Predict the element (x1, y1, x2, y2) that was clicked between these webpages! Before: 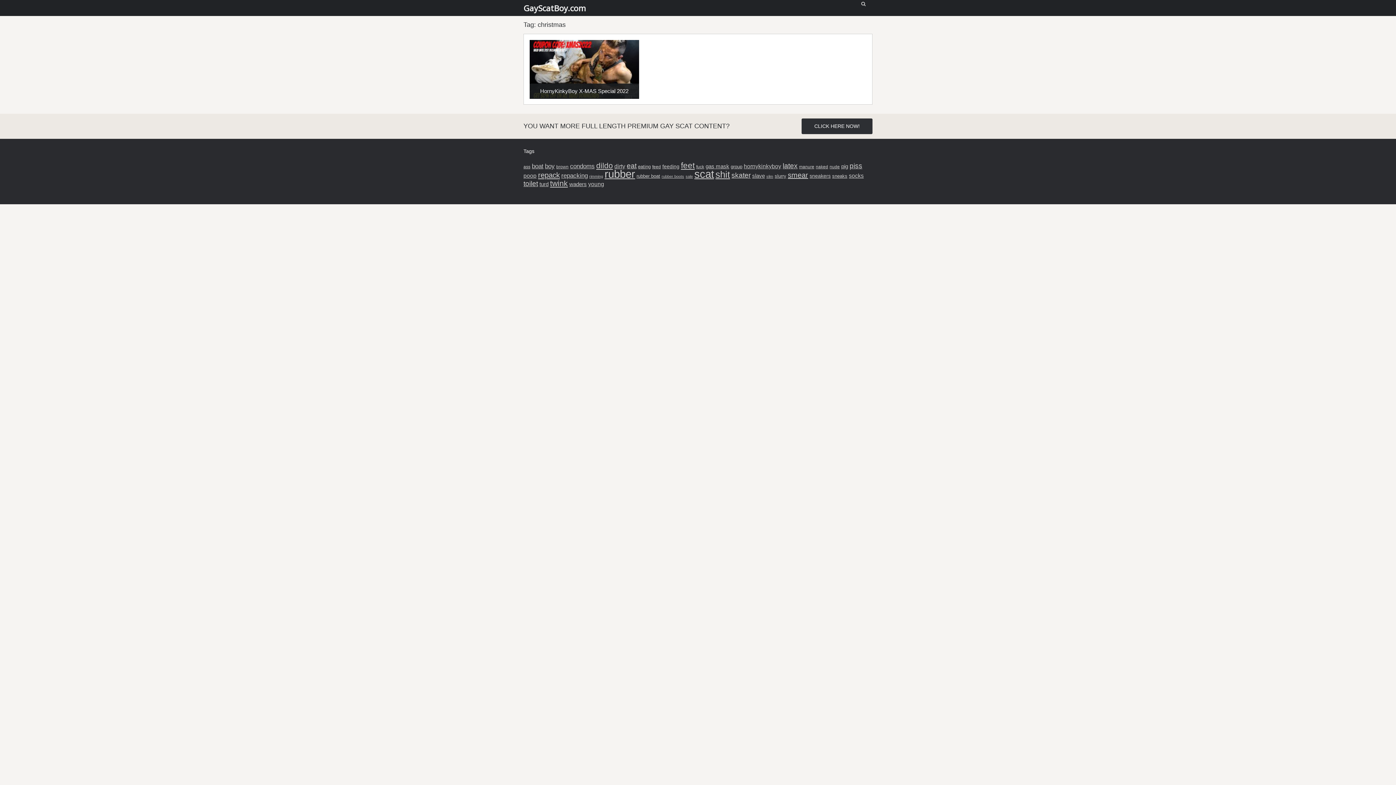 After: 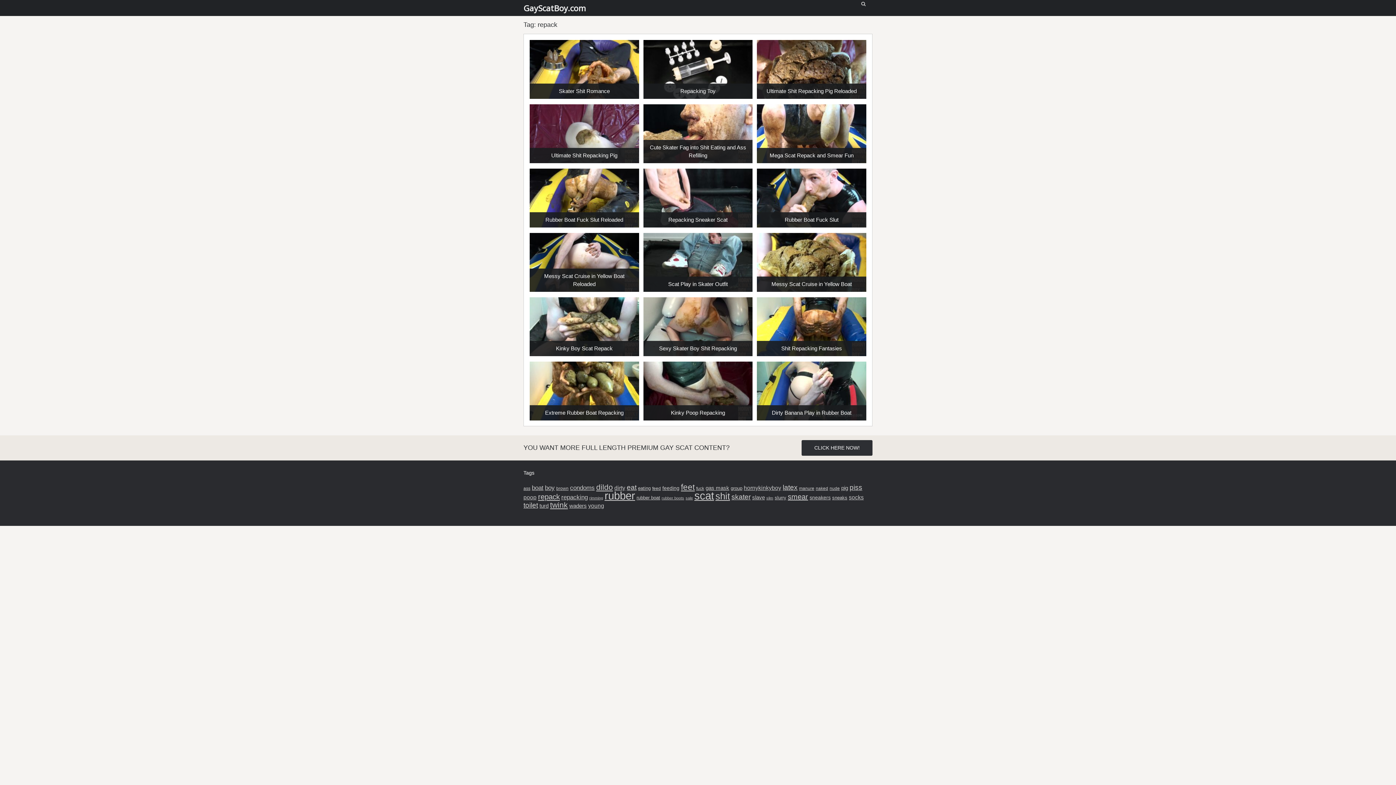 Action: label: repack (18 items) bbox: (538, 171, 560, 179)